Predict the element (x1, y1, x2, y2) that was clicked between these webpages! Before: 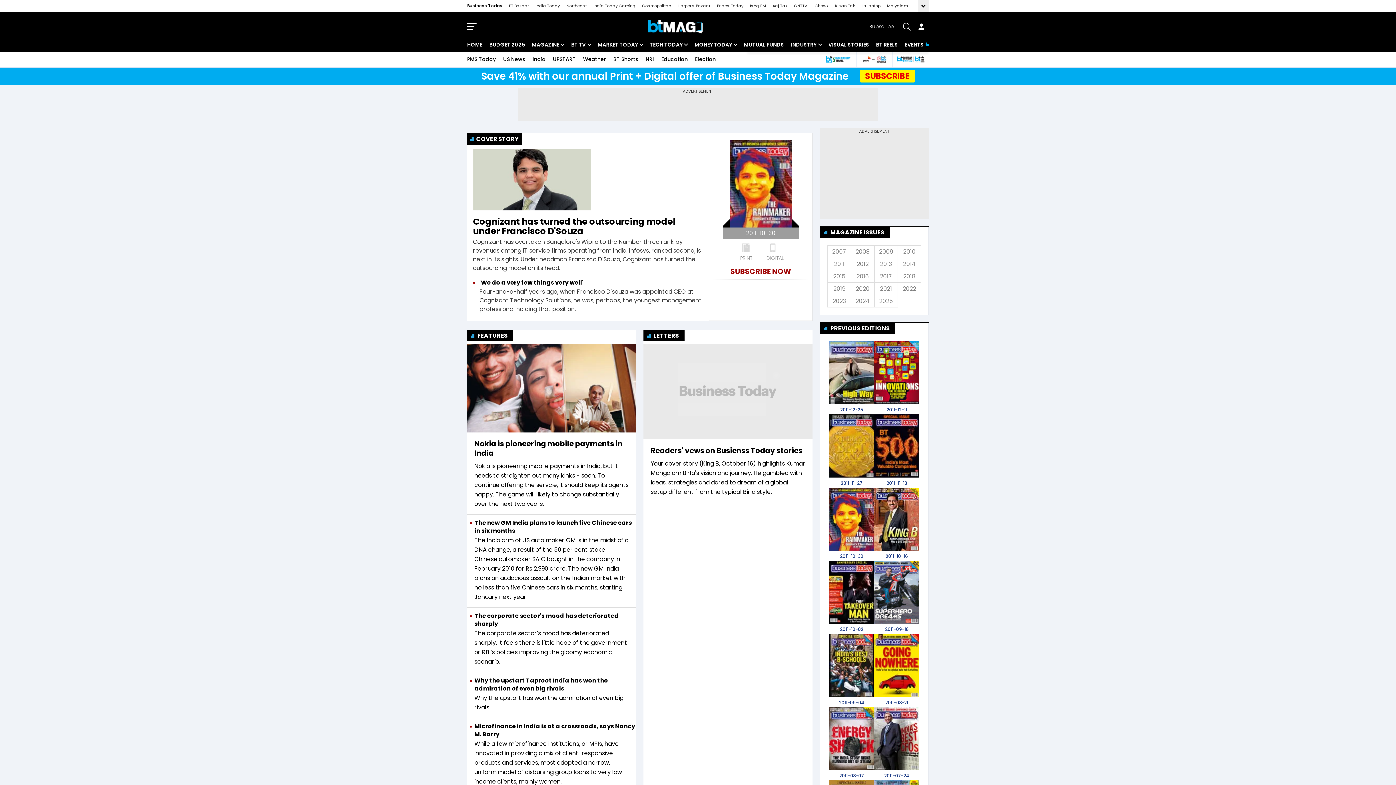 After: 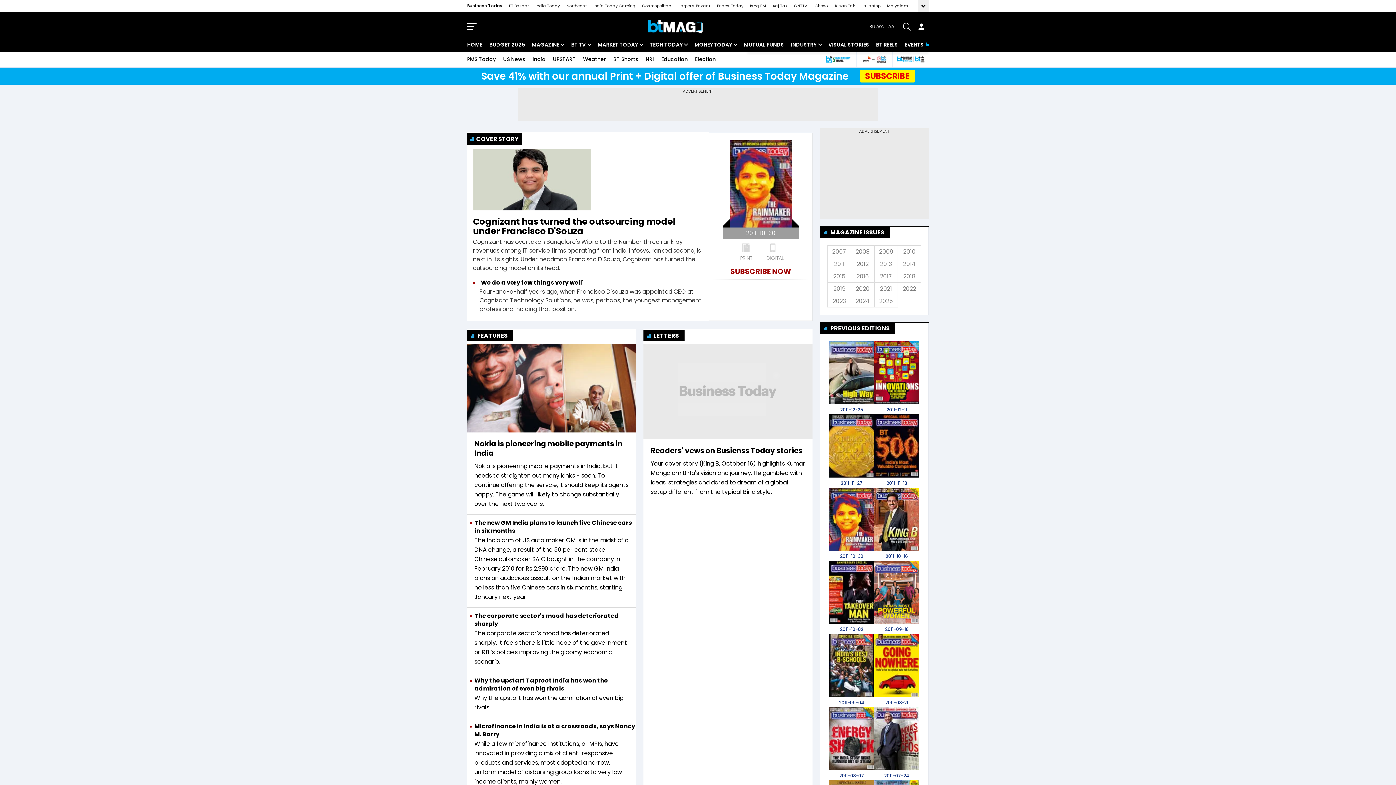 Action: label: GNTTV bbox: (794, 1, 807, 10)